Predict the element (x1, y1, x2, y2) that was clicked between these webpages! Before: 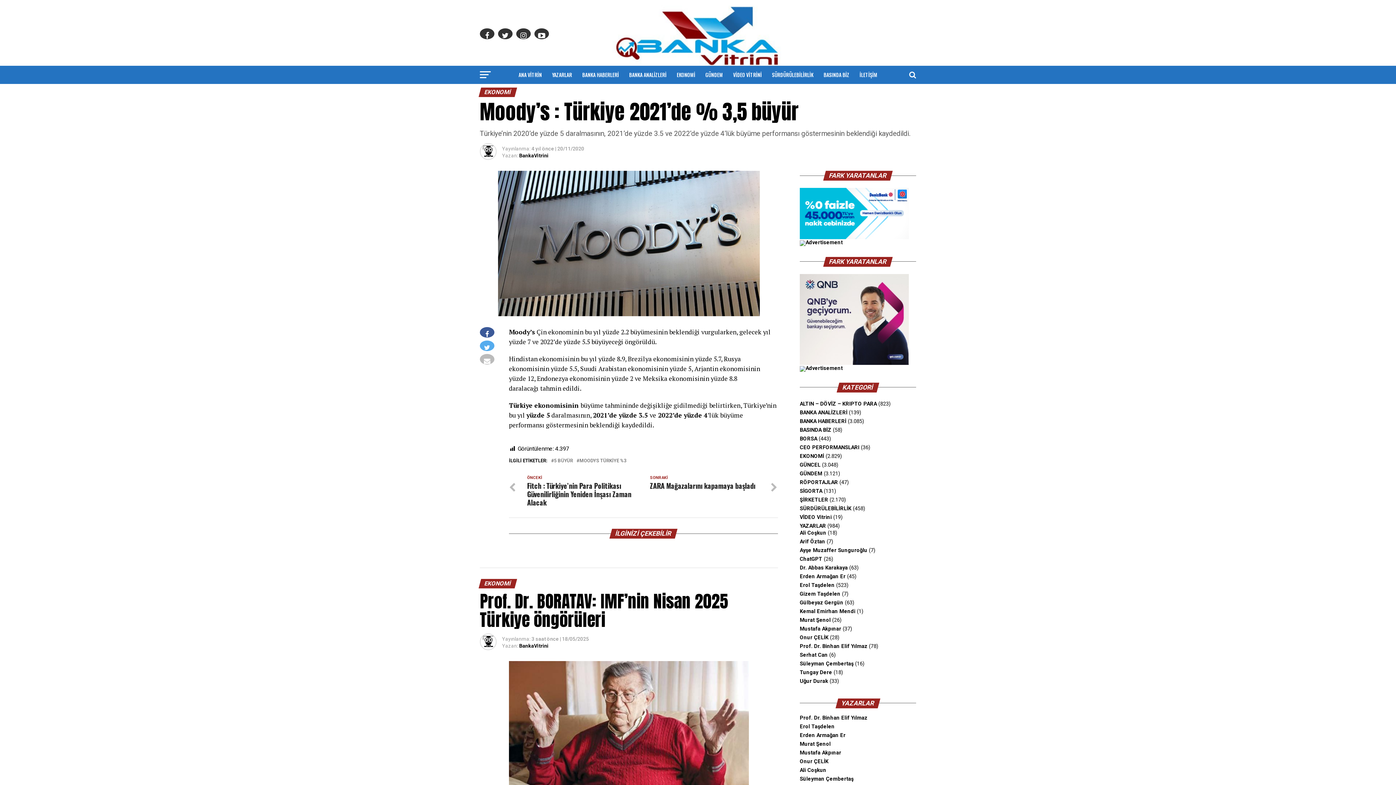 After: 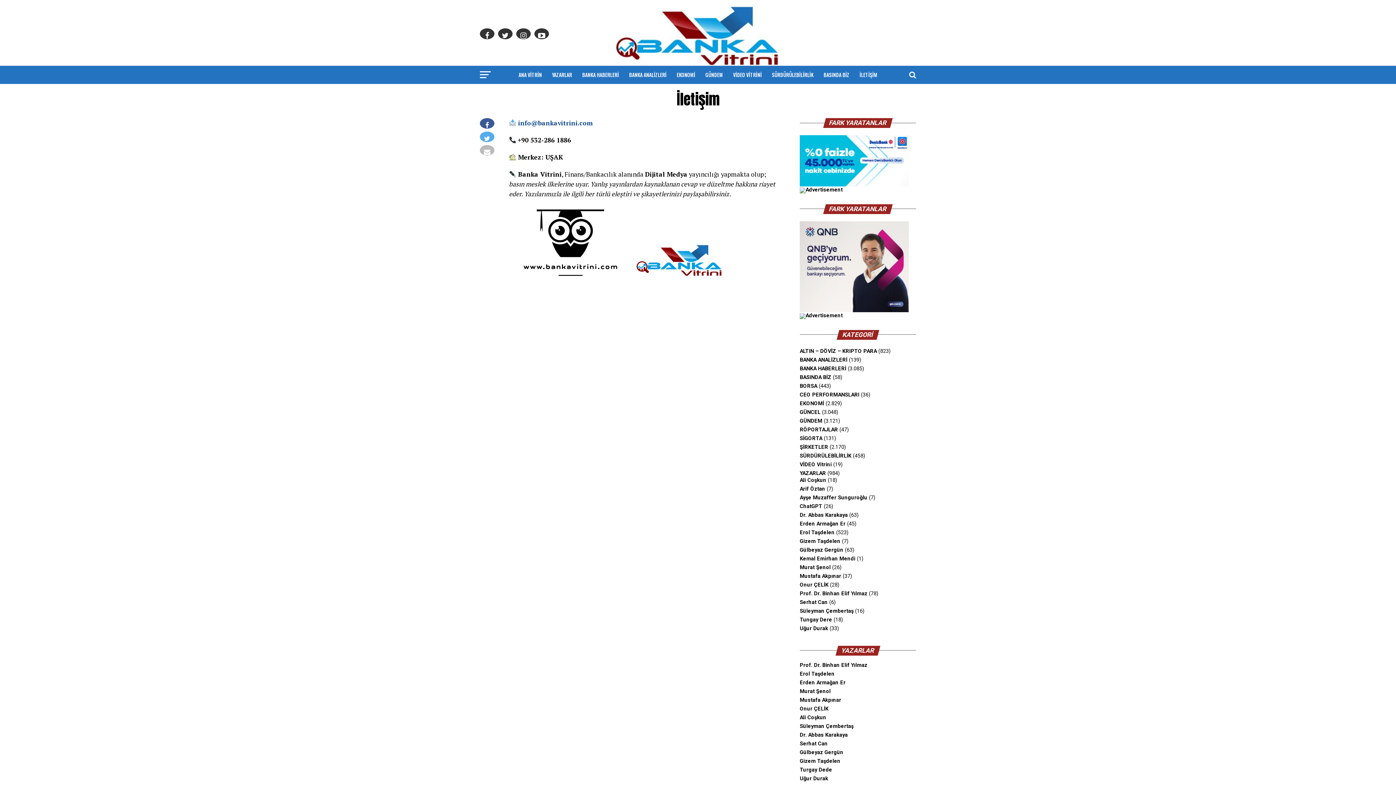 Action: label: İLETİŞİM bbox: (855, 65, 882, 84)